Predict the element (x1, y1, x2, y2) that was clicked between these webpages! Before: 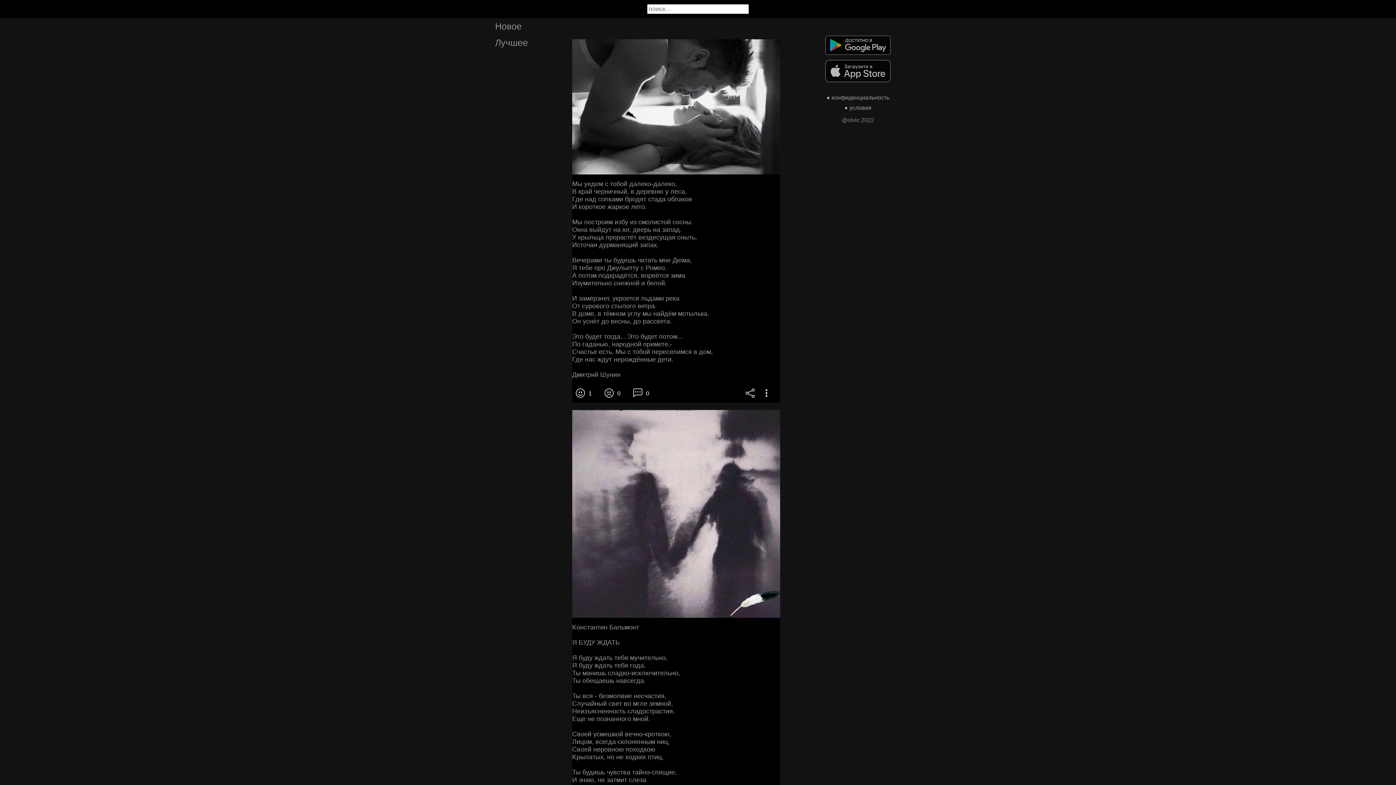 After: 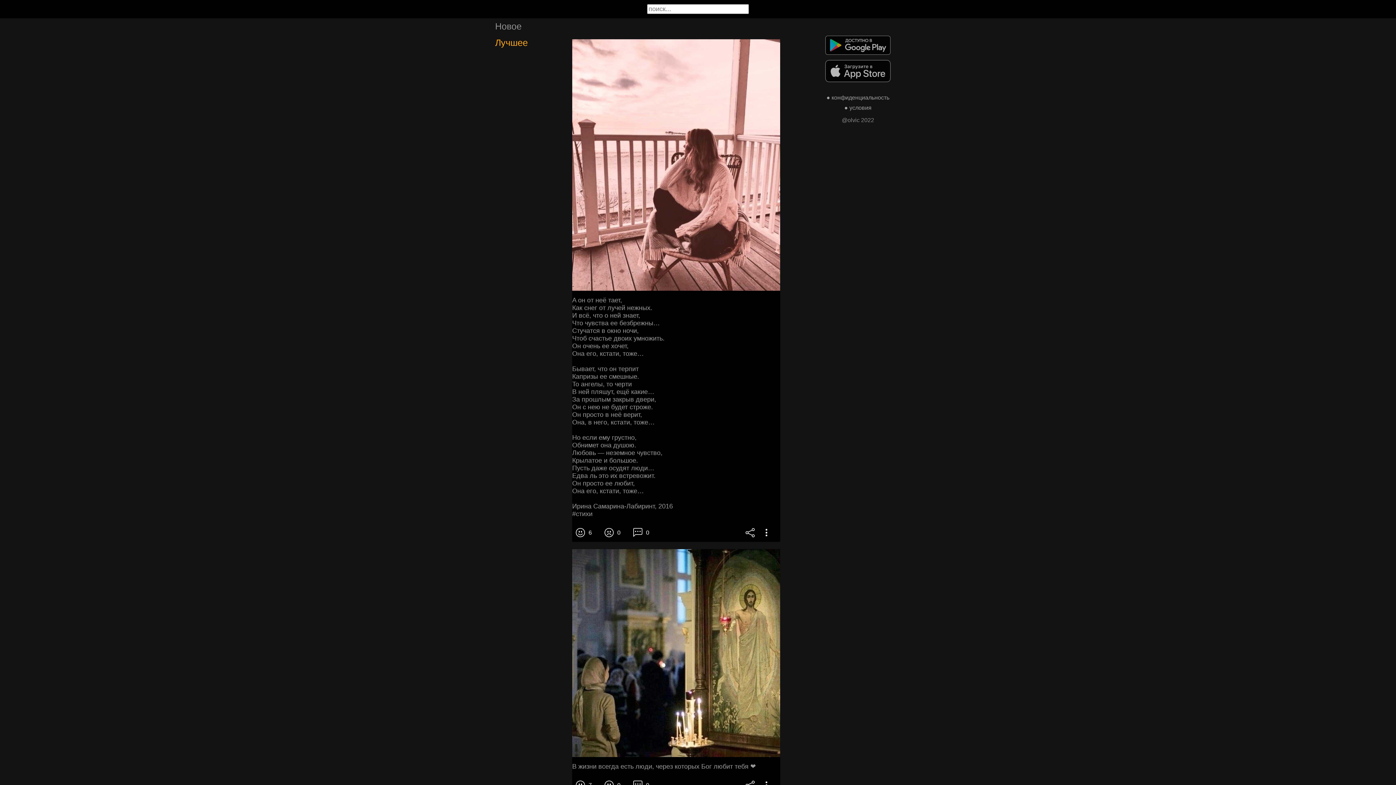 Action: label: Лучшее bbox: (483, 34, 559, 50)